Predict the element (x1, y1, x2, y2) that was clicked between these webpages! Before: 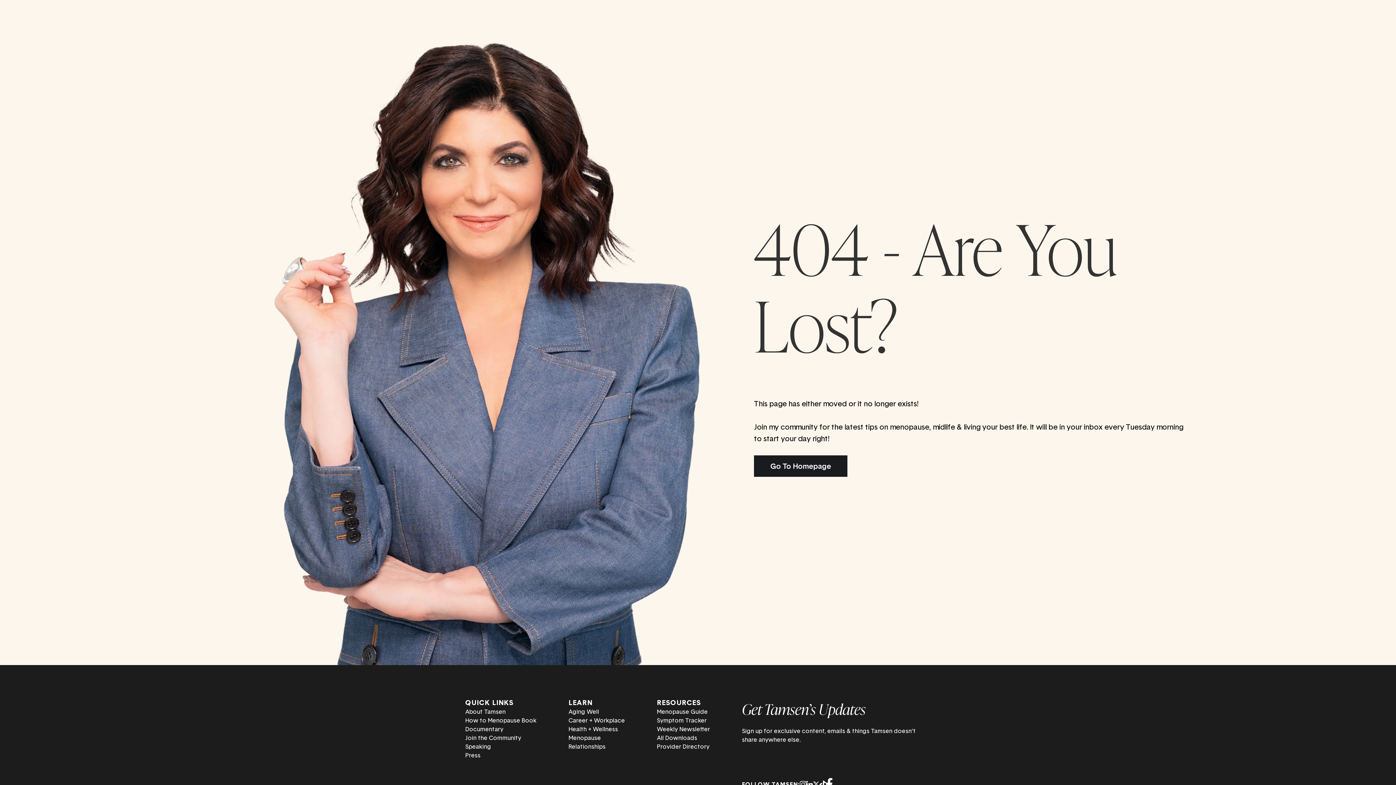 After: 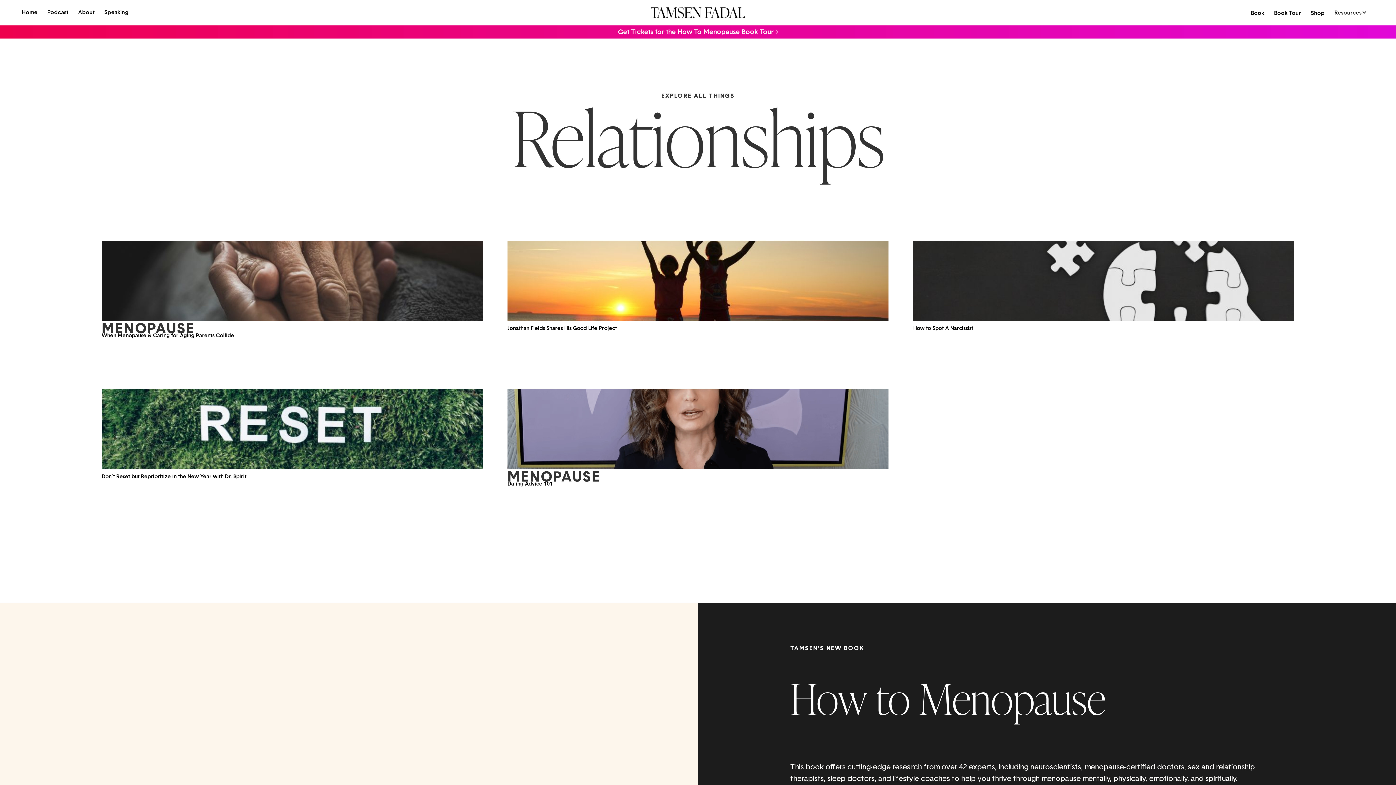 Action: label: Relationships bbox: (568, 742, 625, 751)